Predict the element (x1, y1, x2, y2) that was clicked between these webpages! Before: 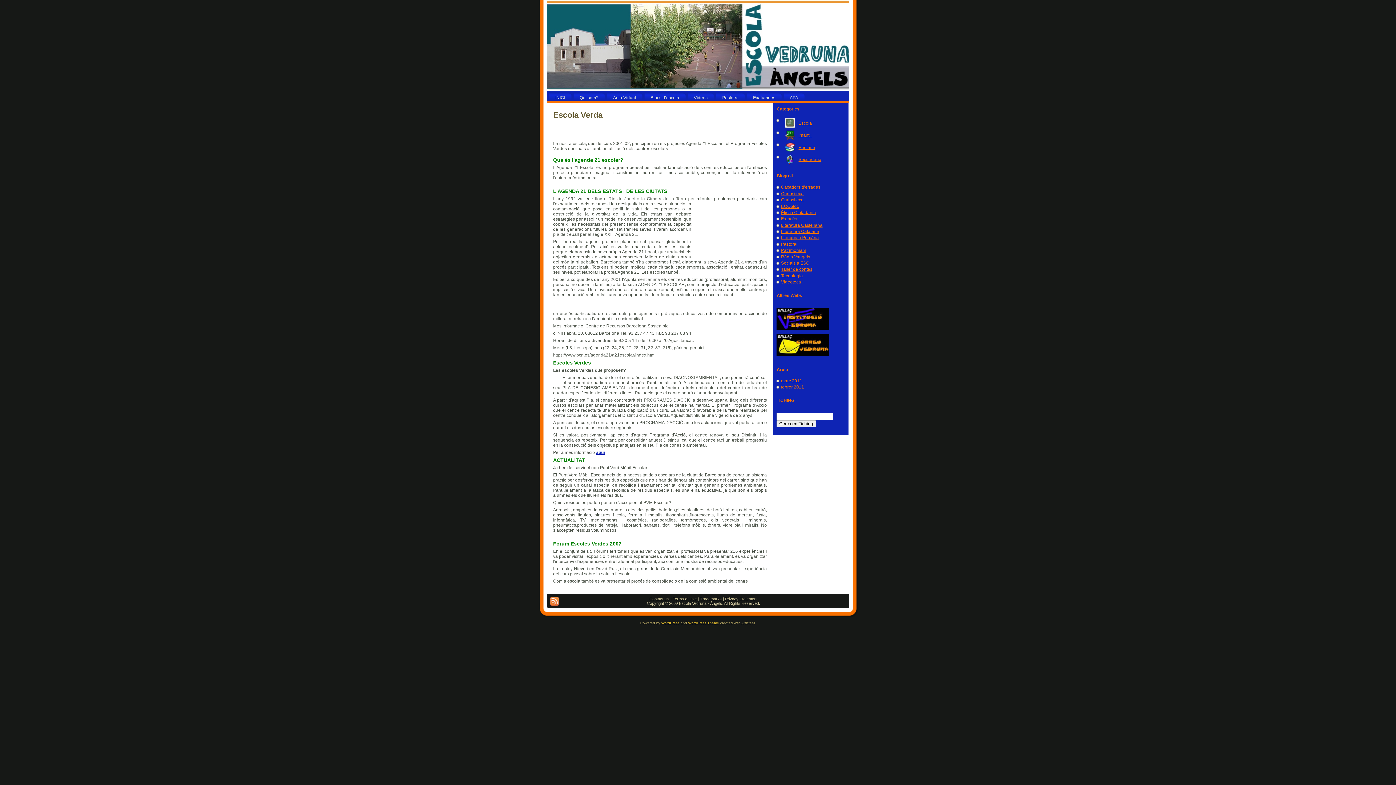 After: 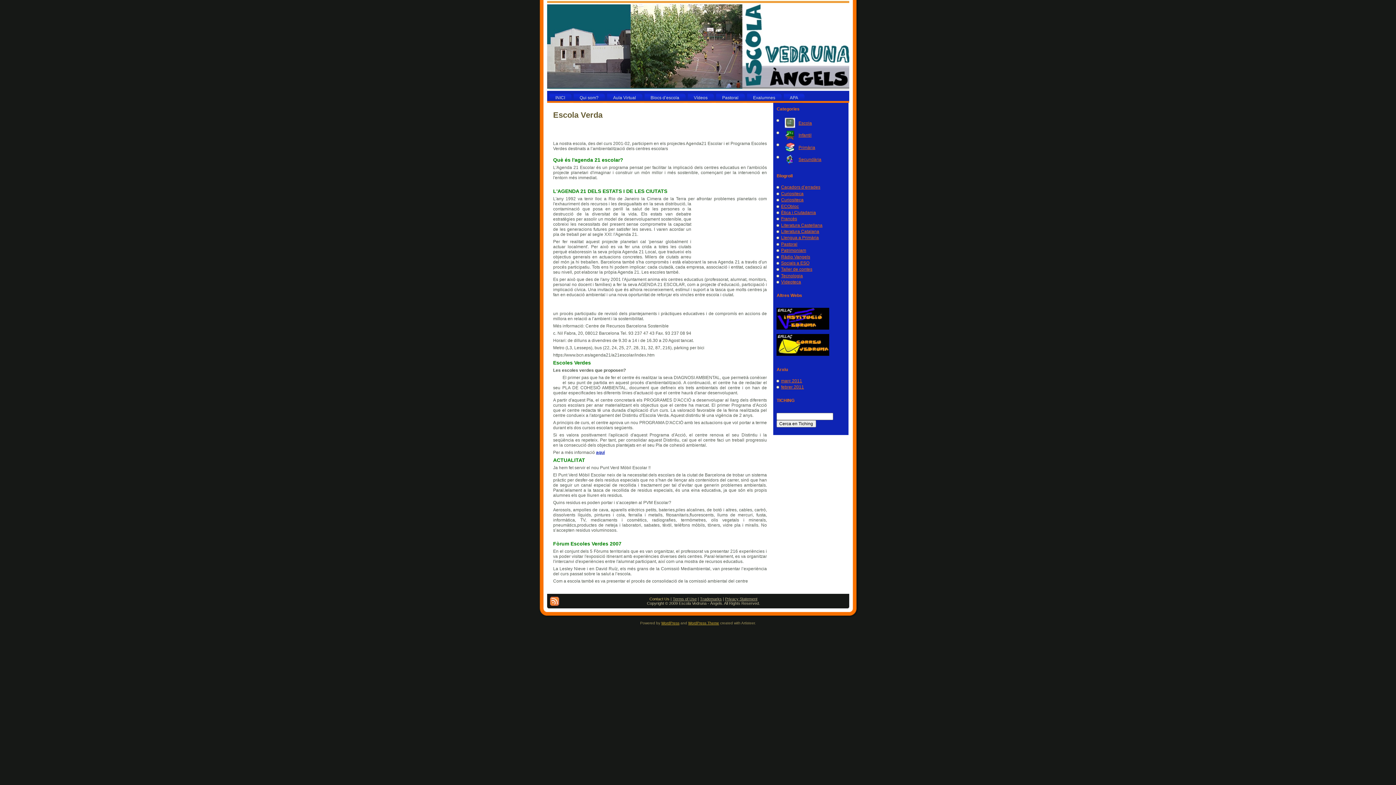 Action: bbox: (649, 597, 669, 601) label: Contact Us